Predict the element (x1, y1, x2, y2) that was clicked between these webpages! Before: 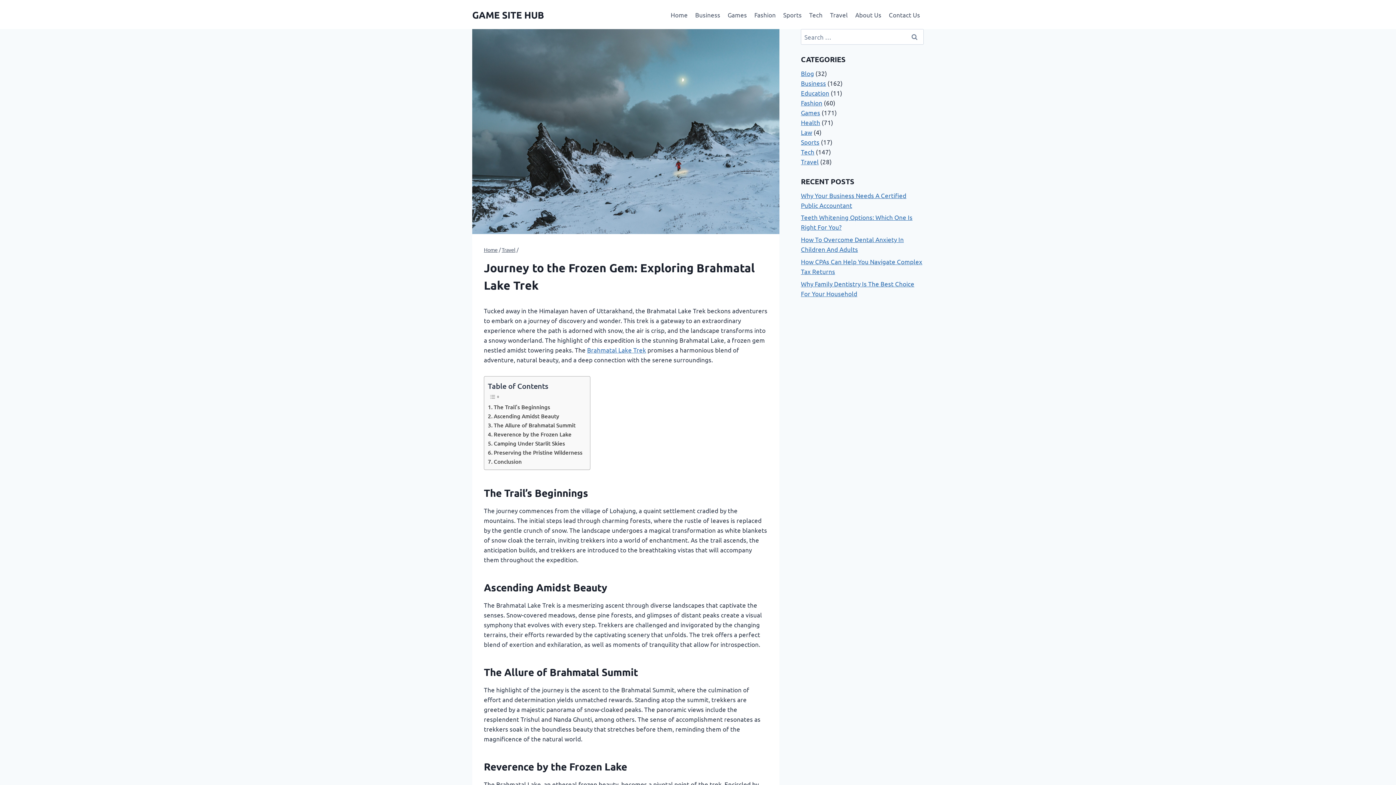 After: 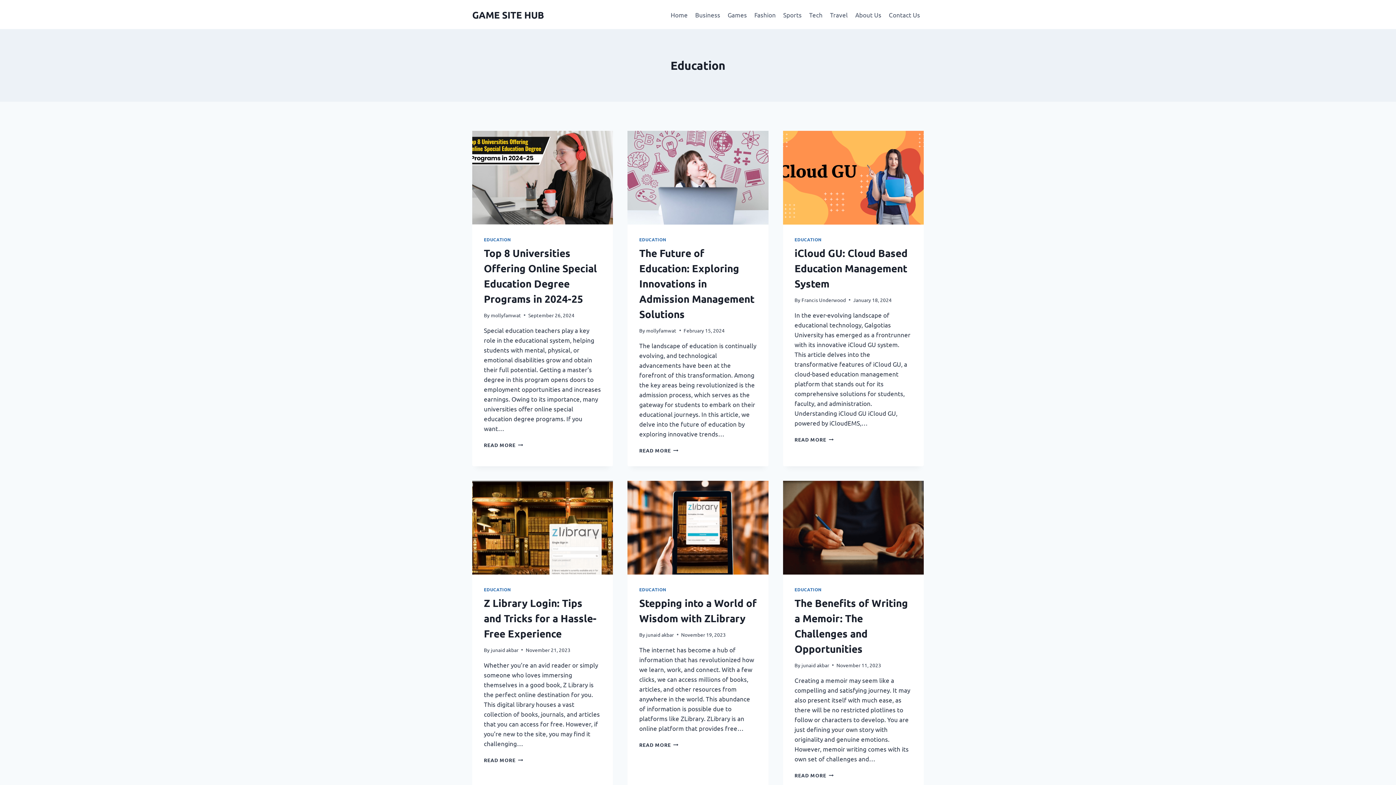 Action: bbox: (801, 89, 829, 96) label: Education